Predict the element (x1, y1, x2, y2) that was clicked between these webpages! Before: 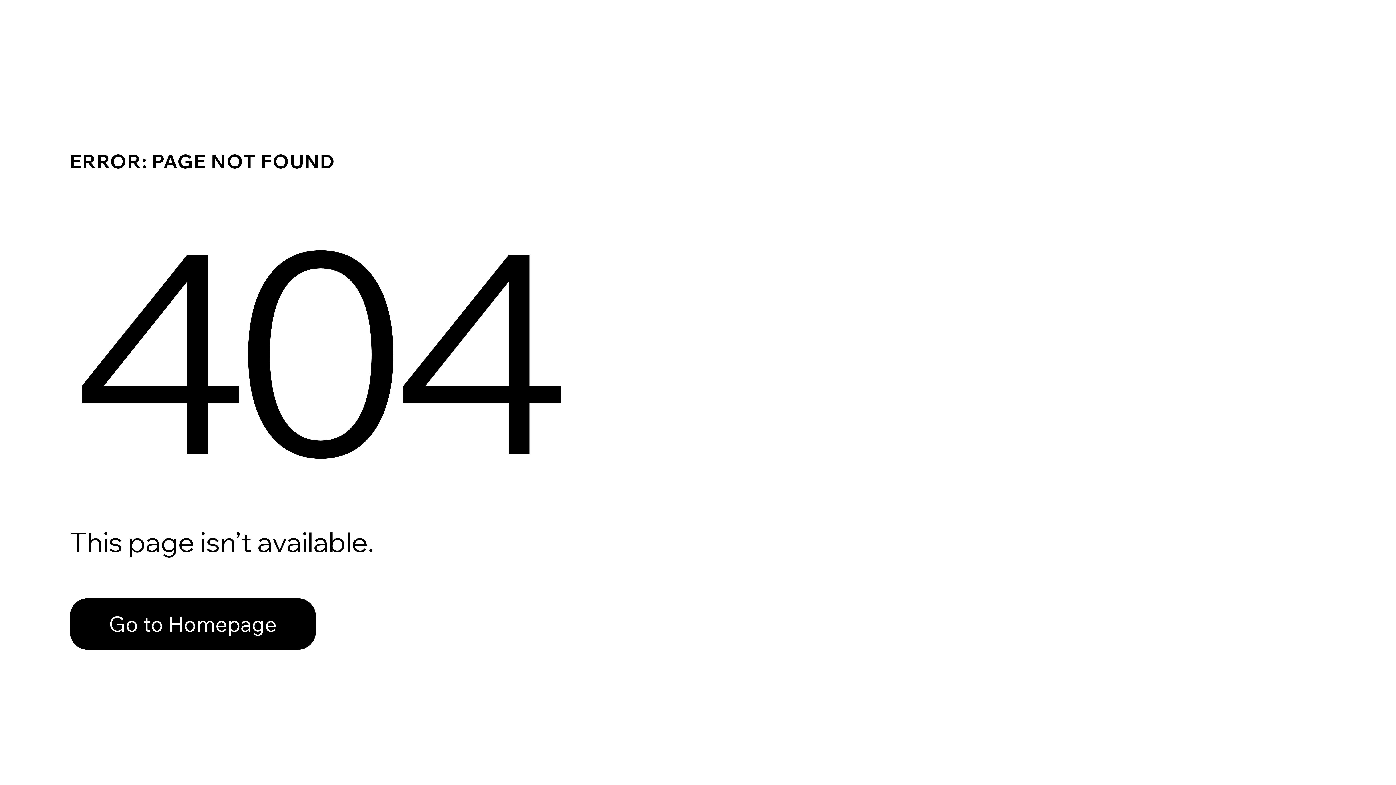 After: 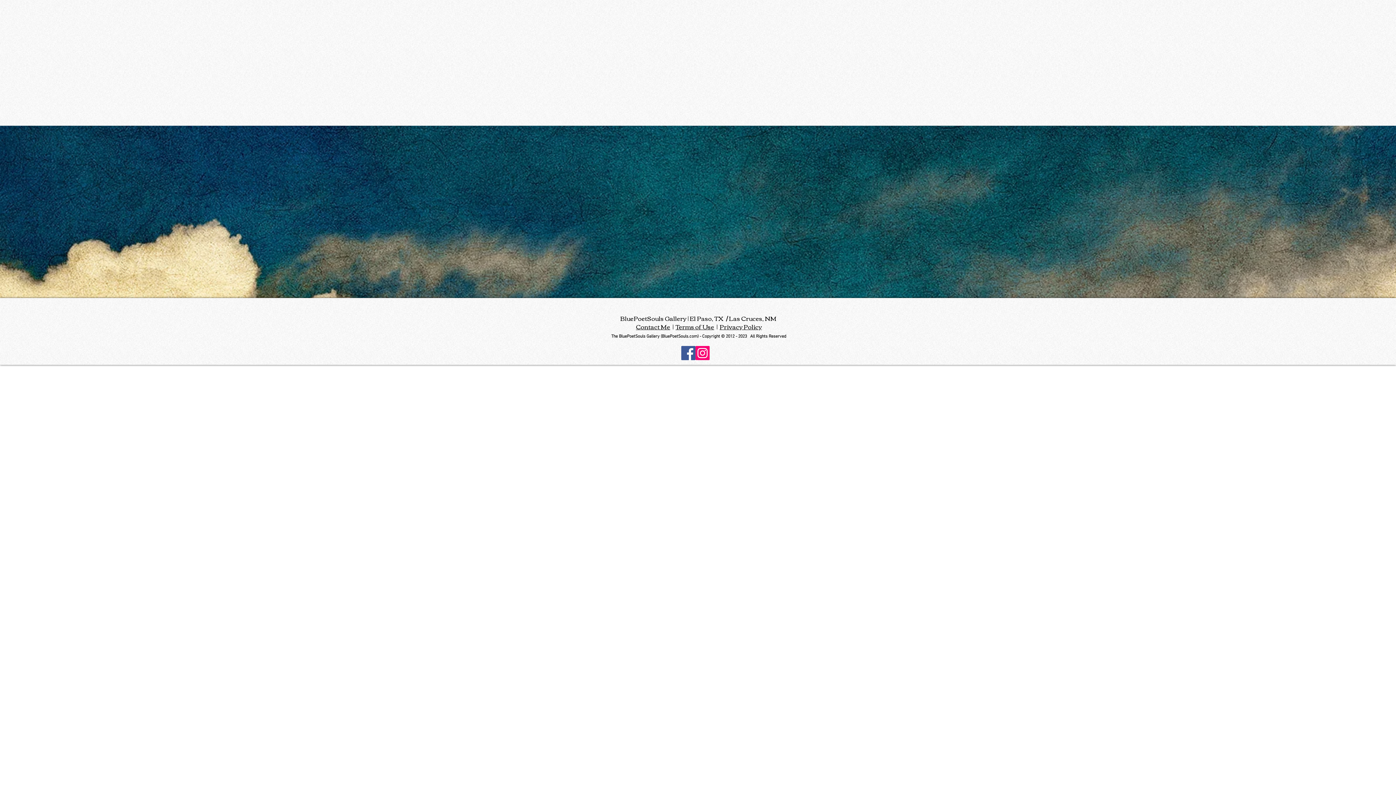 Action: bbox: (69, 598, 316, 650) label: Go to Homepage